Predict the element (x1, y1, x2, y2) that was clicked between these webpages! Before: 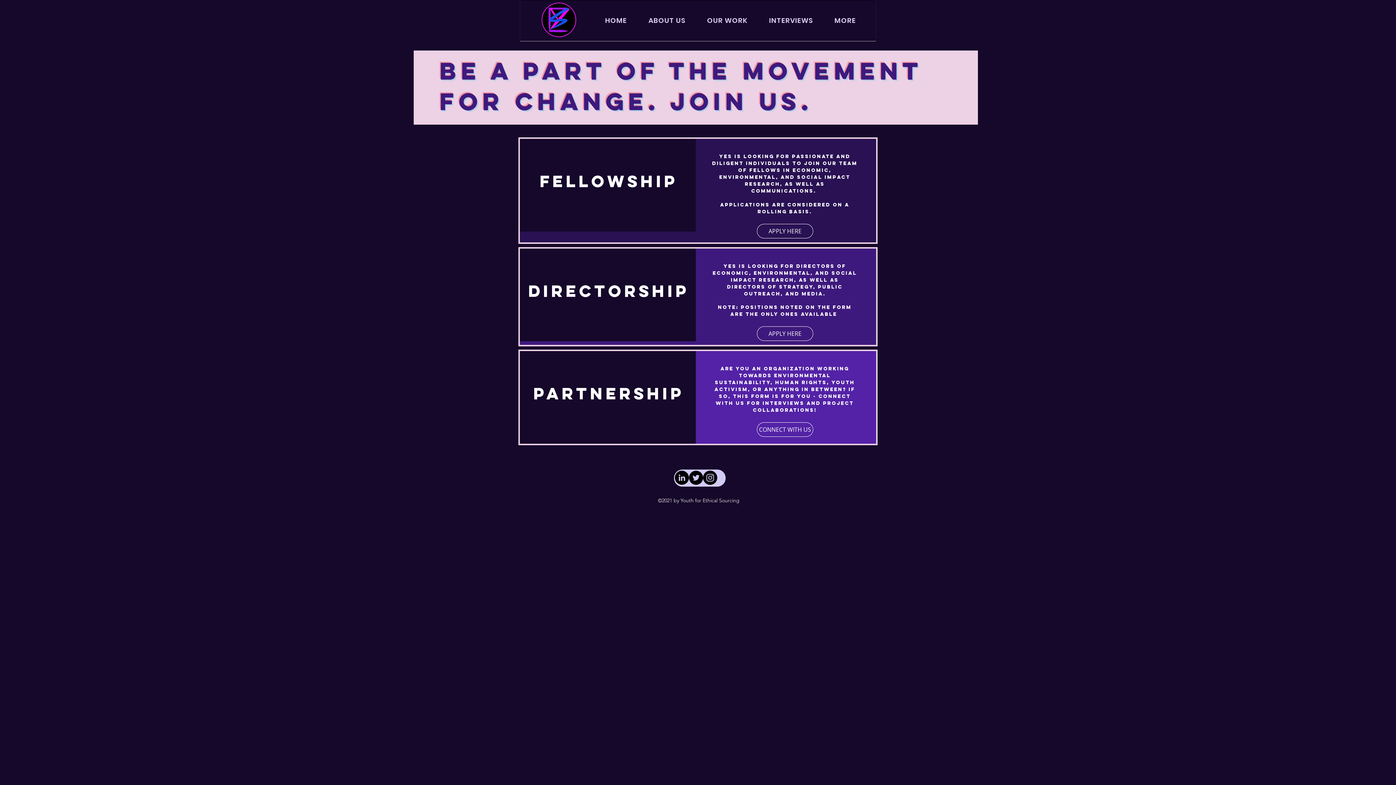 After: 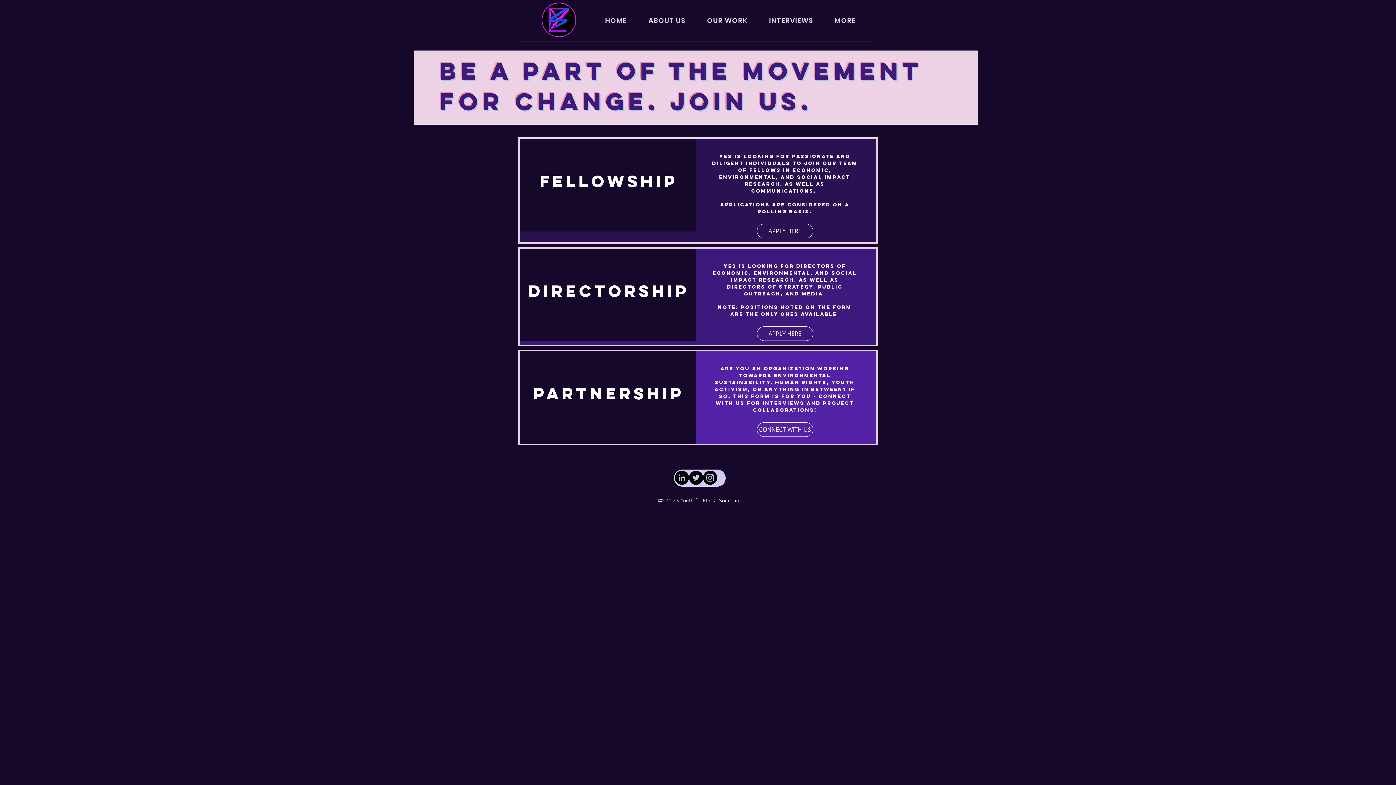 Action: bbox: (703, 470, 717, 485) label: Instagram